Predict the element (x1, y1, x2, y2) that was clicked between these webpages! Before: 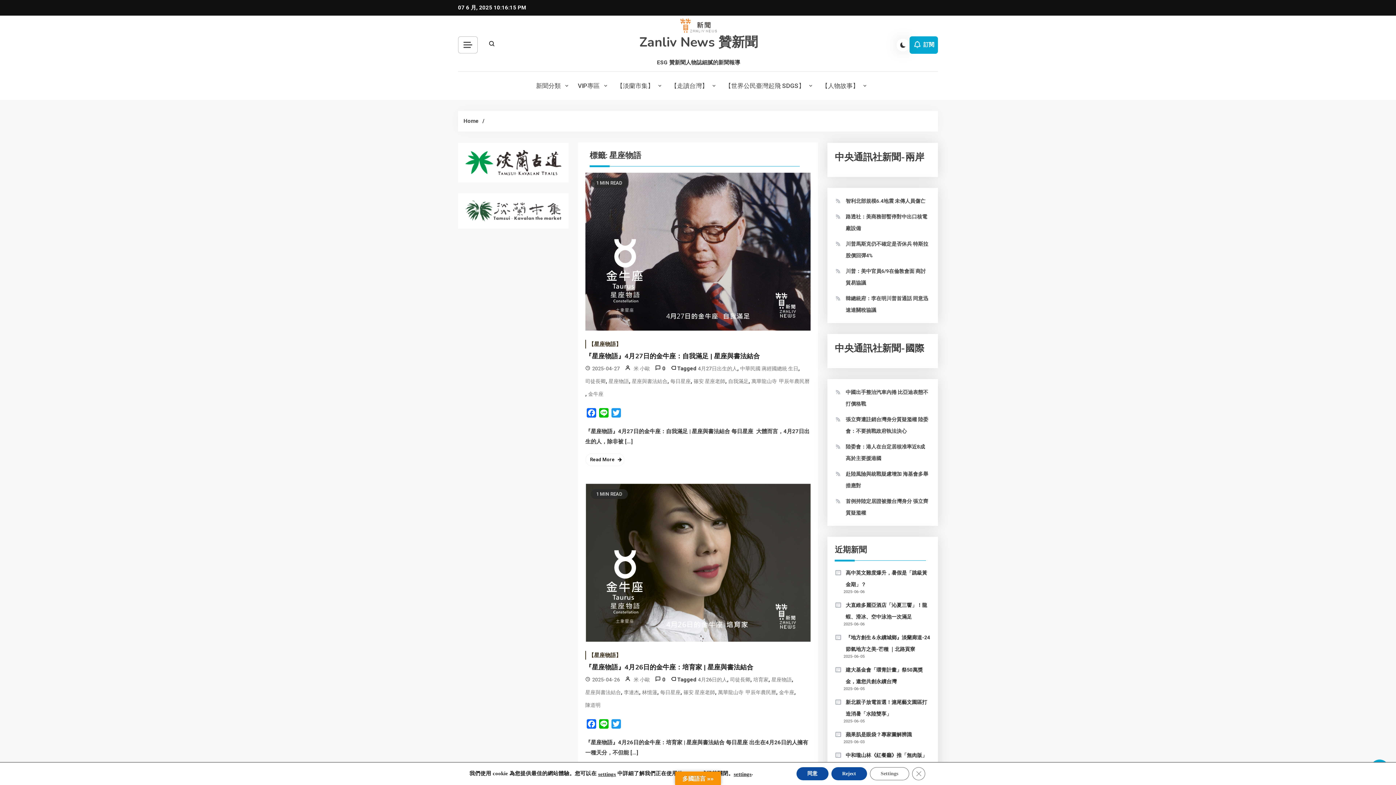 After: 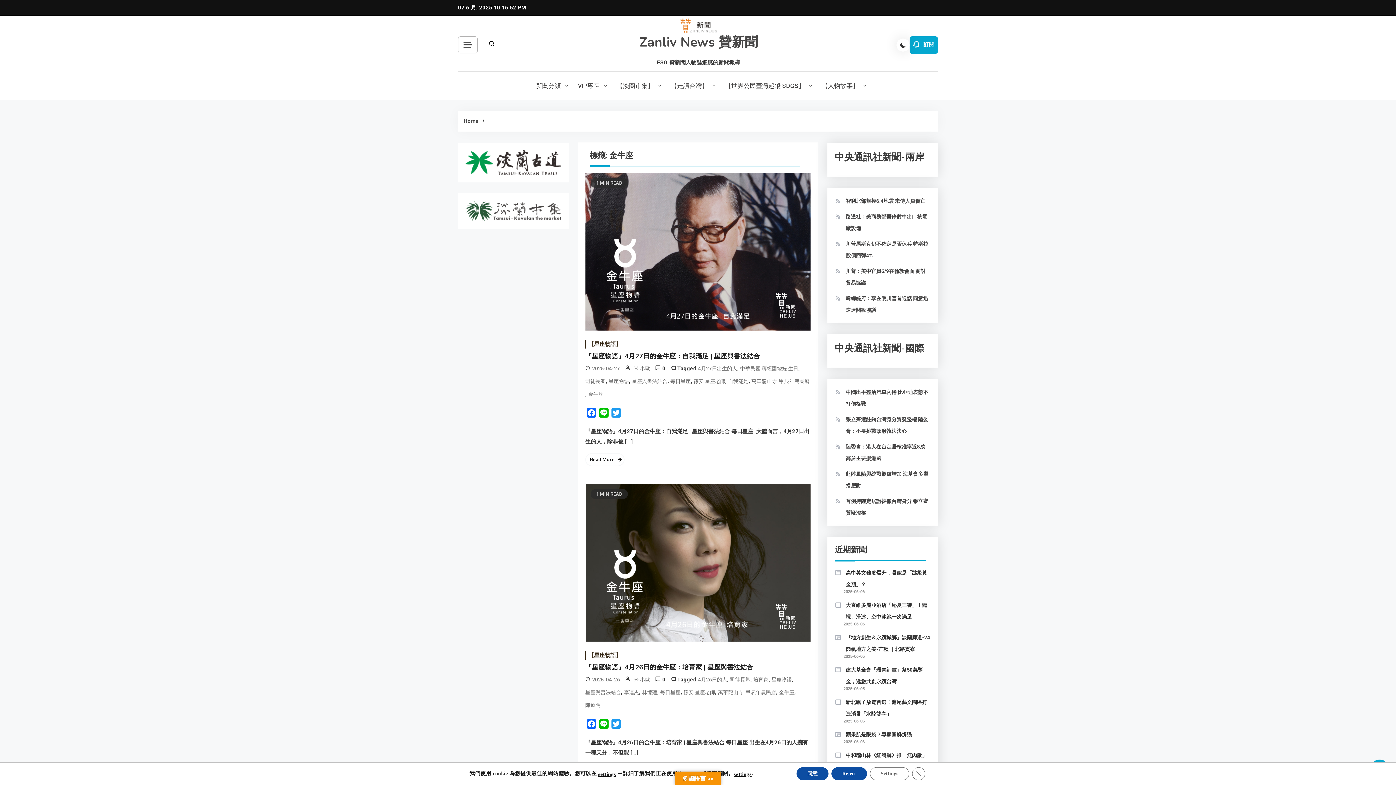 Action: bbox: (588, 388, 603, 400) label: 金牛座